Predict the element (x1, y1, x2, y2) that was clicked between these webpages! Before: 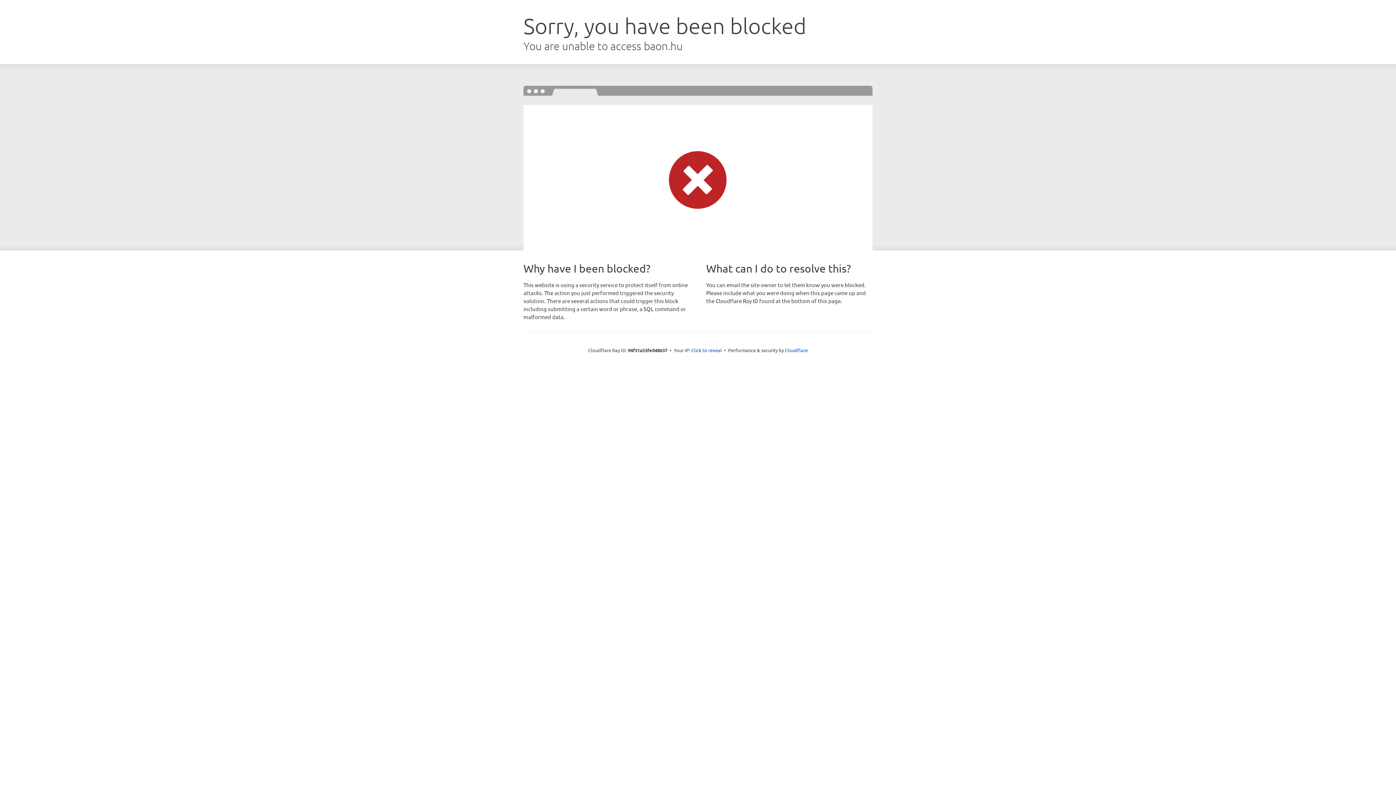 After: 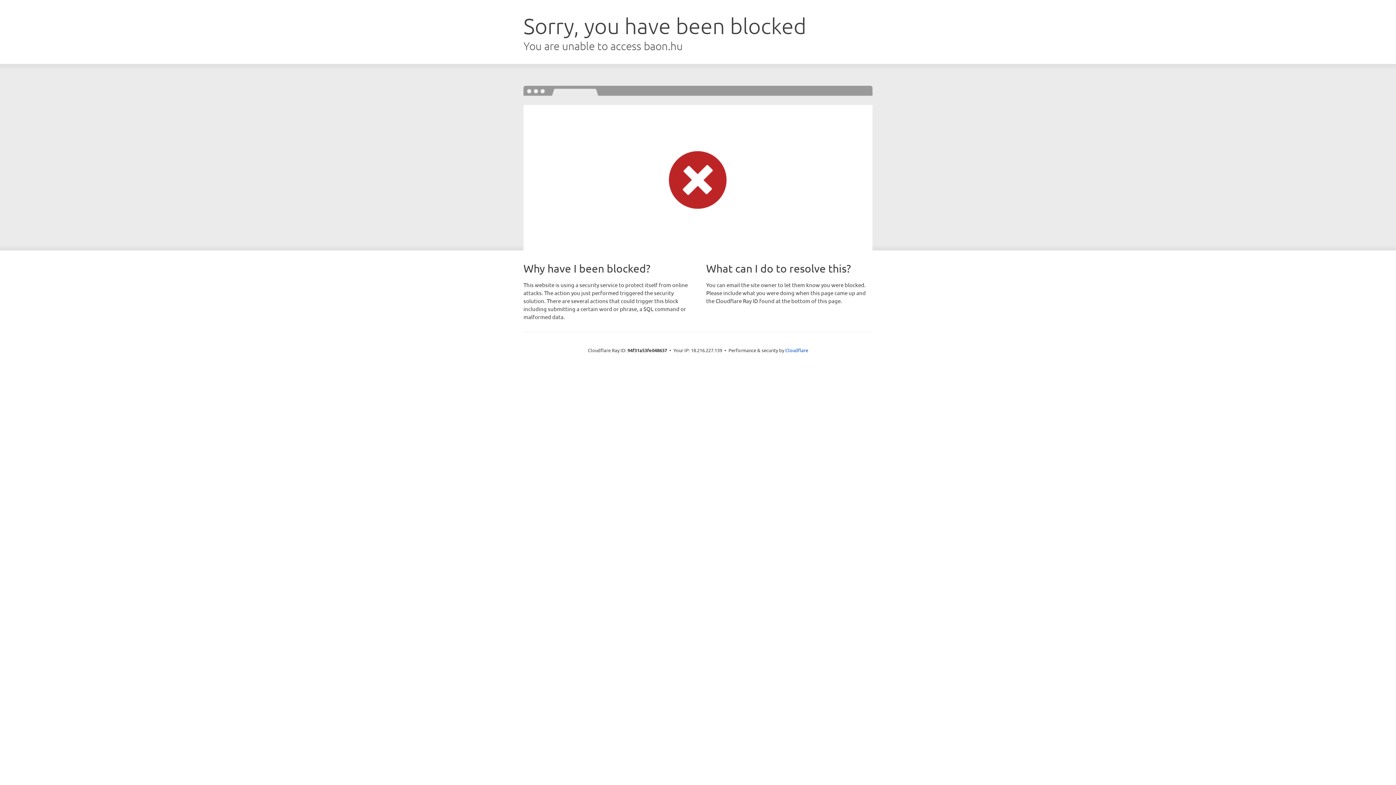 Action: bbox: (691, 346, 722, 353) label: Click to reveal